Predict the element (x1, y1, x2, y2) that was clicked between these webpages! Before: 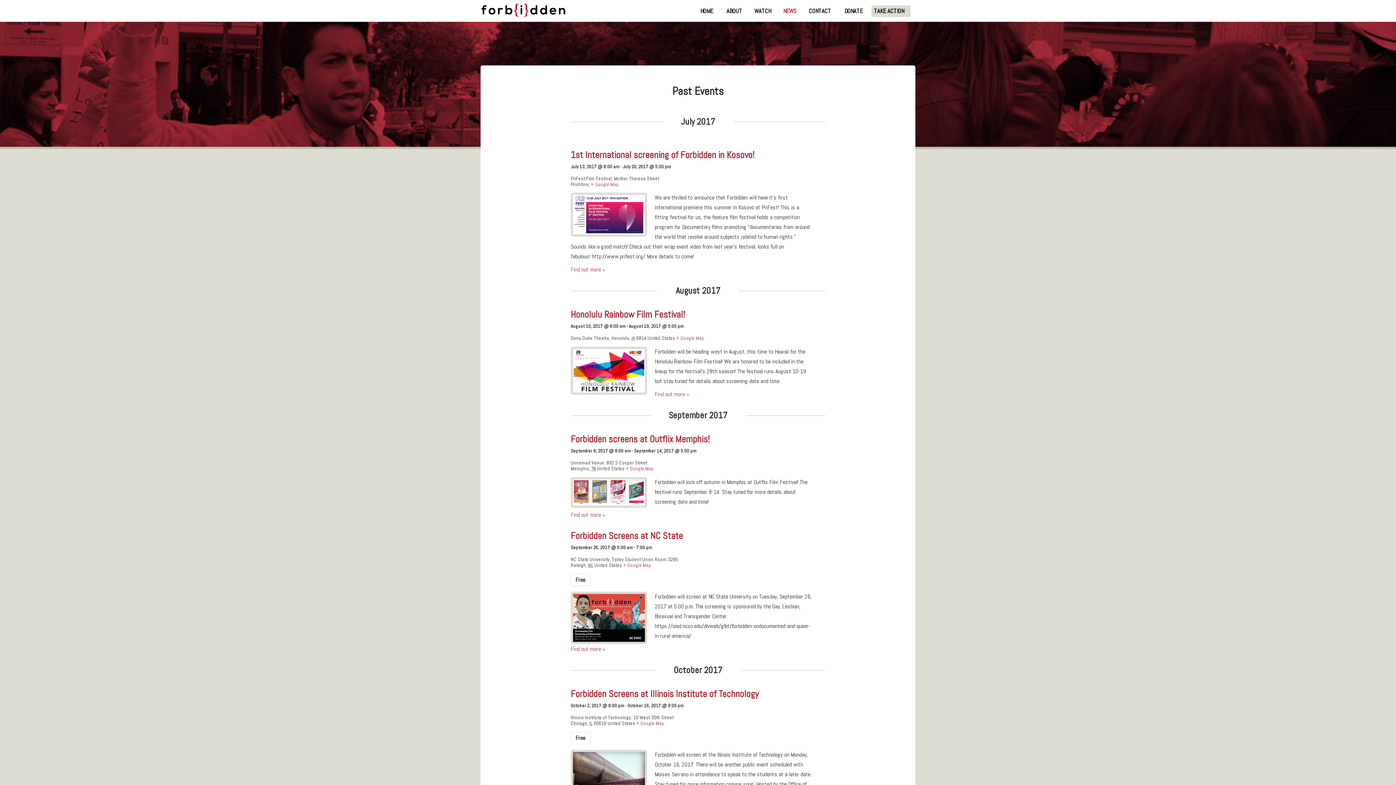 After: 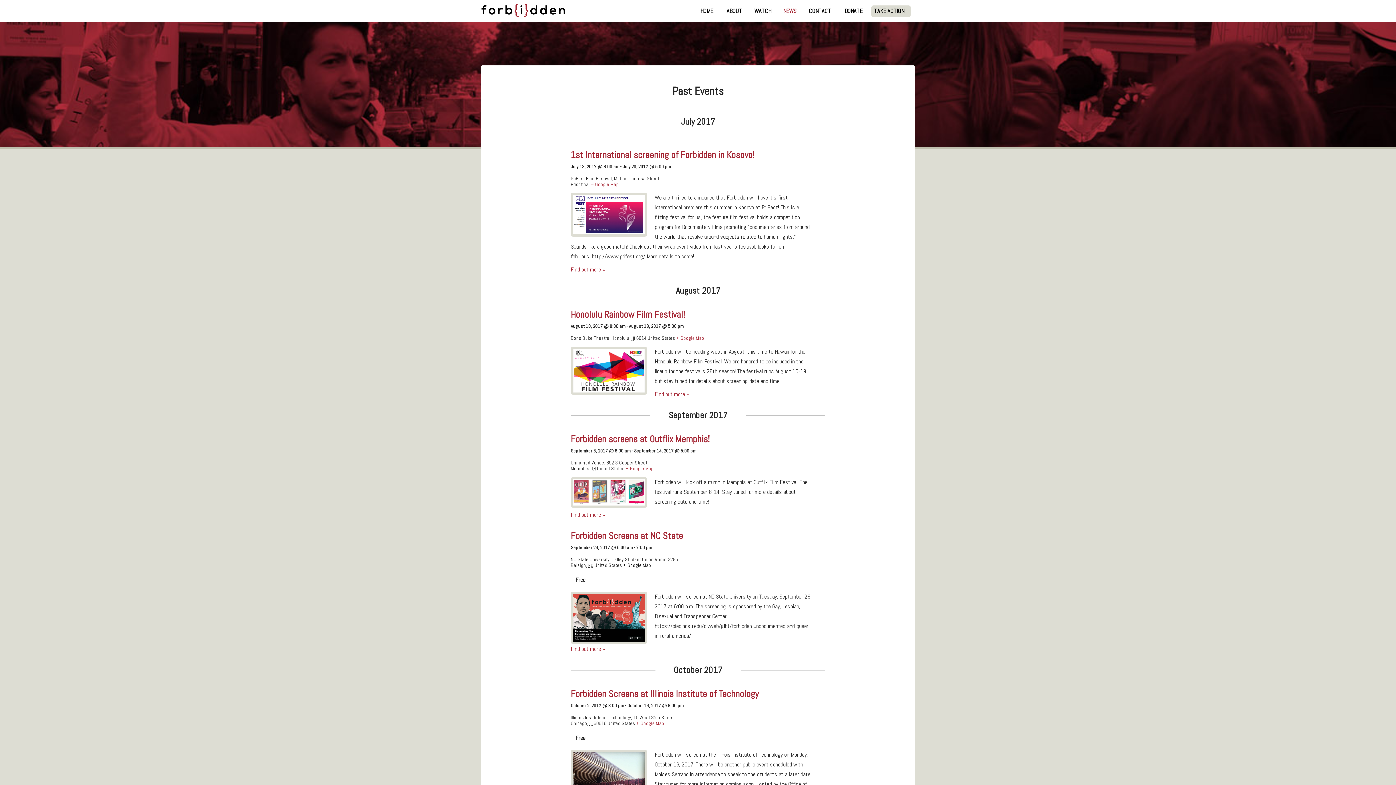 Action: bbox: (623, 562, 651, 568) label: + Google Map